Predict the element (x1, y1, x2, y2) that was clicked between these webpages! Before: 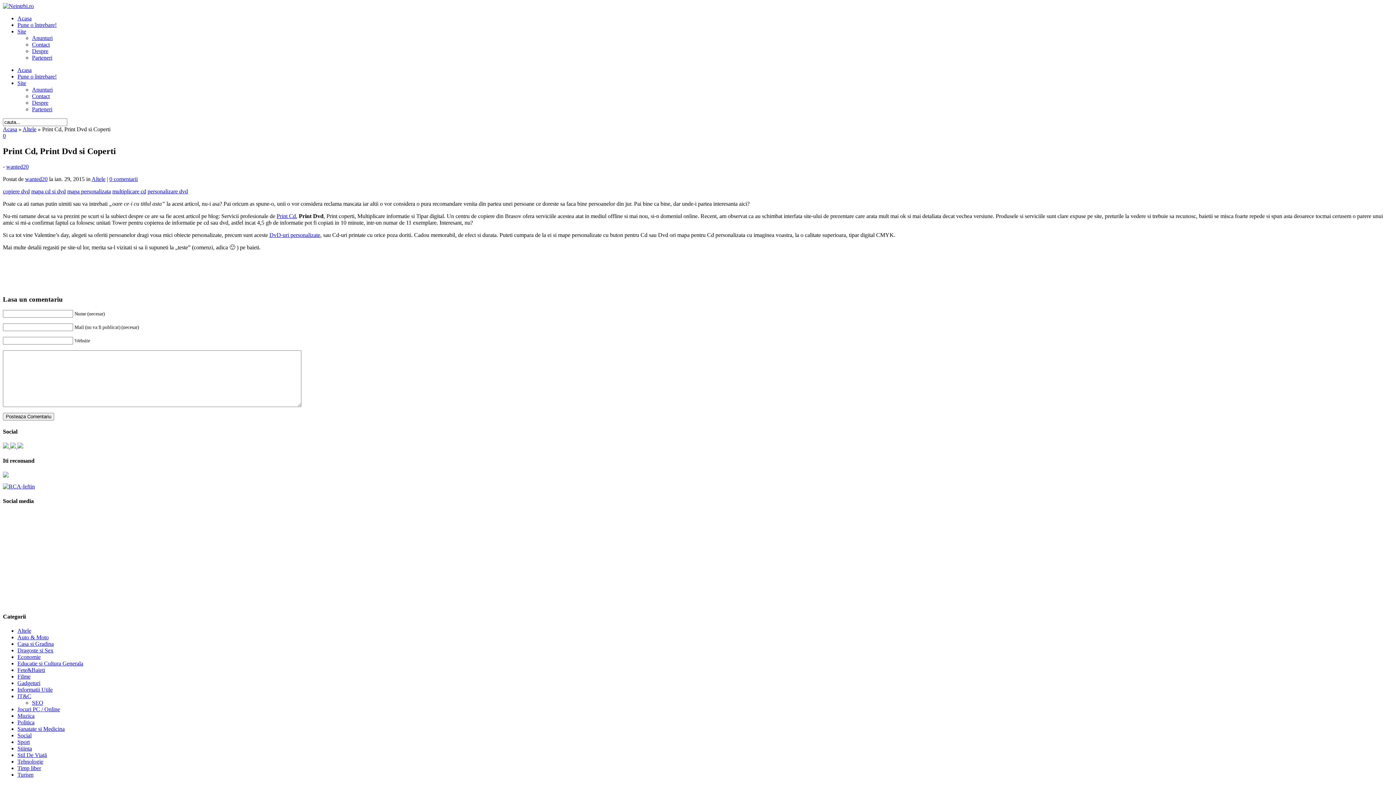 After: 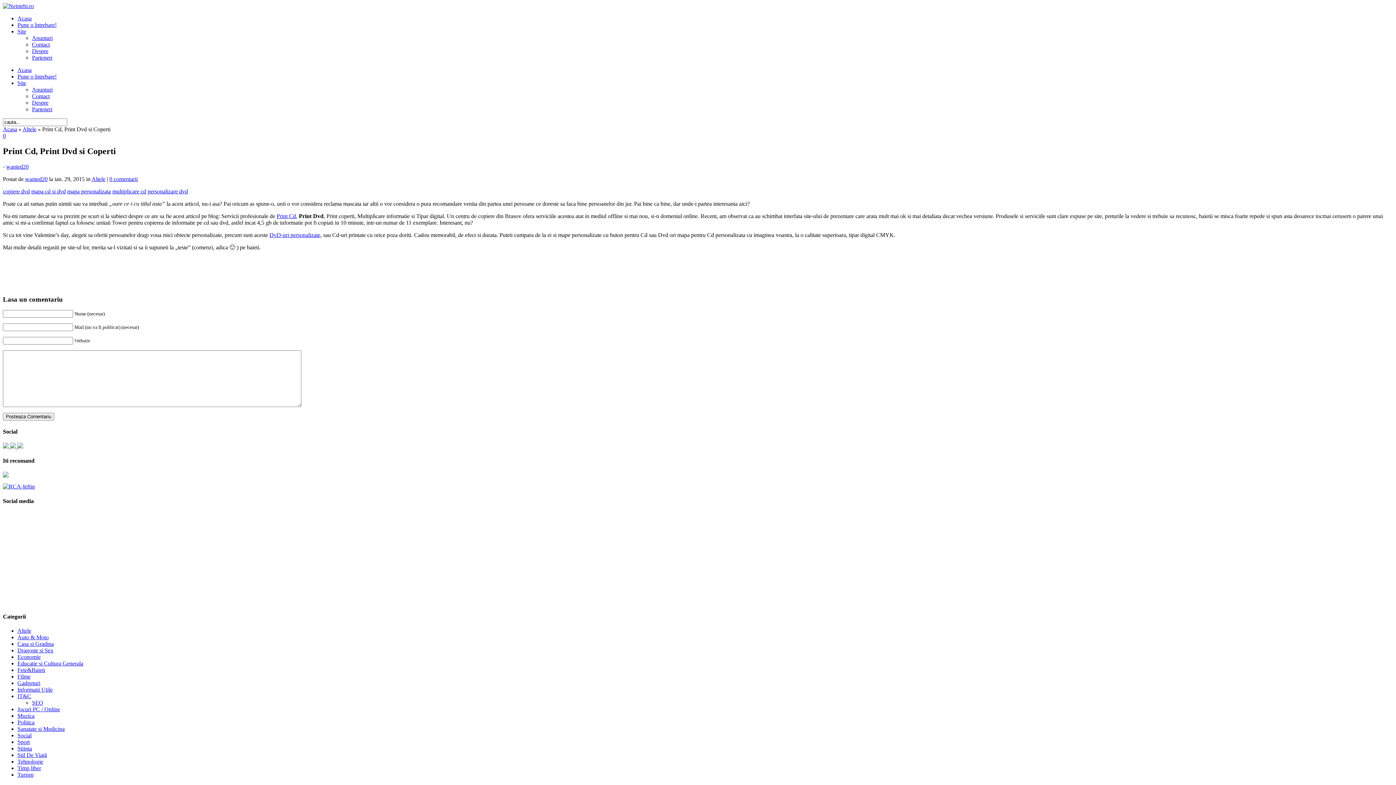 Action: bbox: (276, 213, 296, 219) label: Print Cd